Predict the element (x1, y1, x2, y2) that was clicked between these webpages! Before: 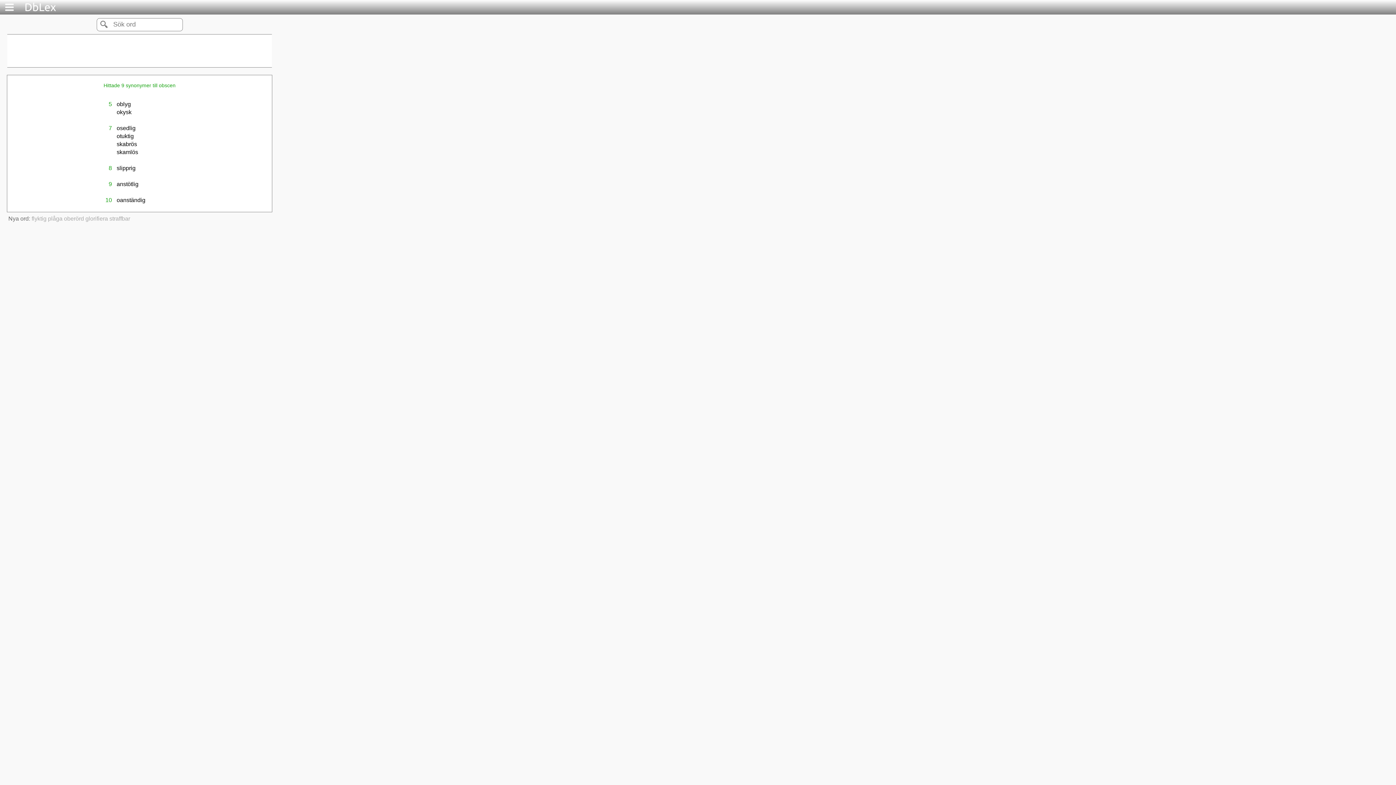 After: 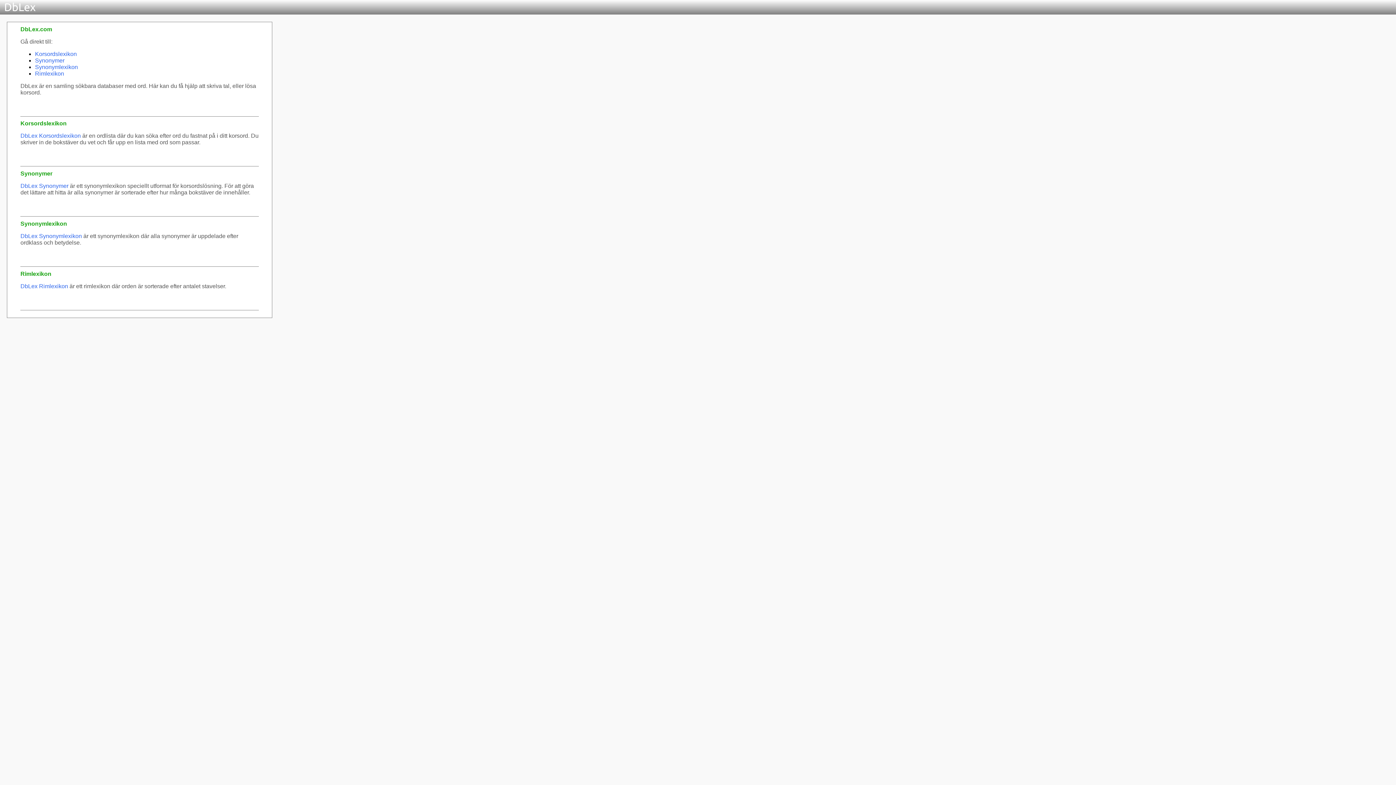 Action: bbox: (20, 8, 61, 14)